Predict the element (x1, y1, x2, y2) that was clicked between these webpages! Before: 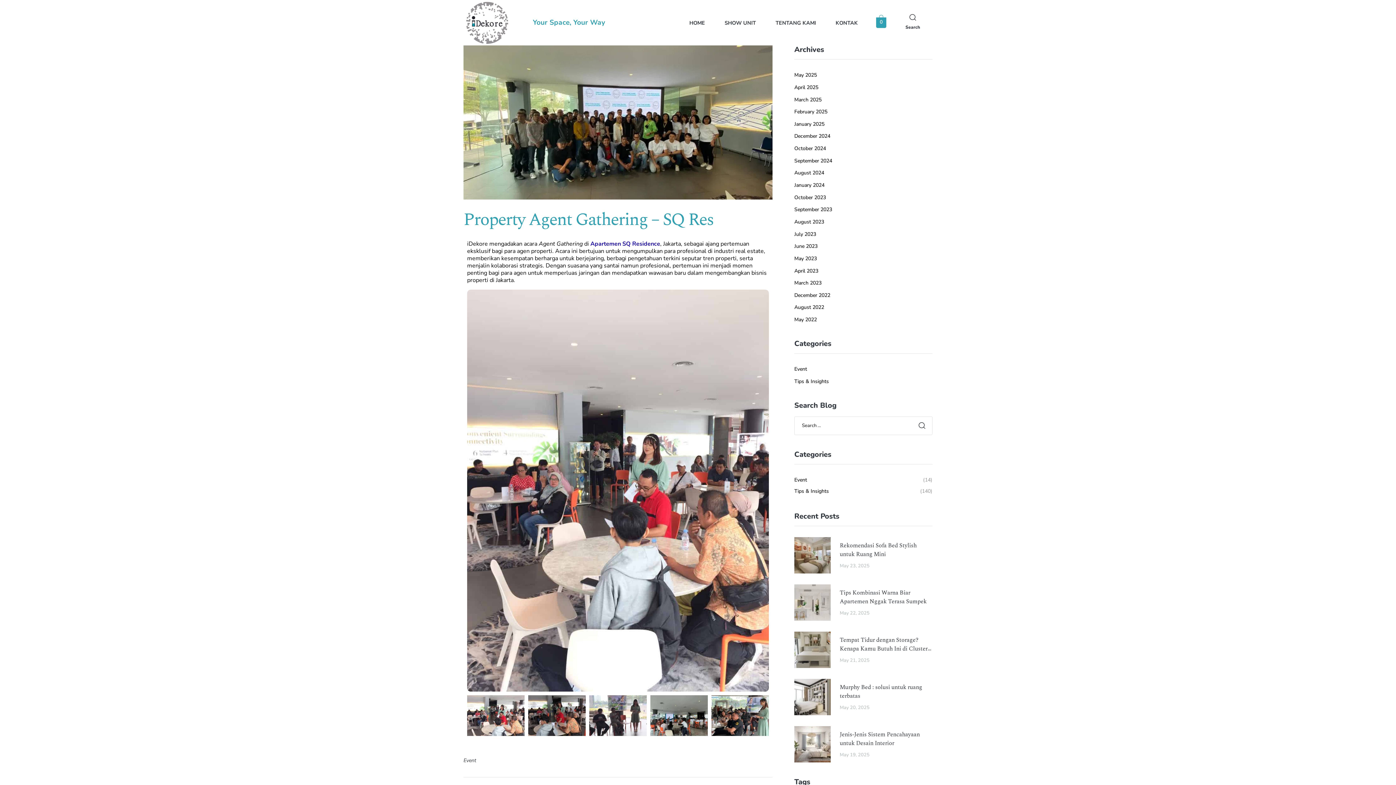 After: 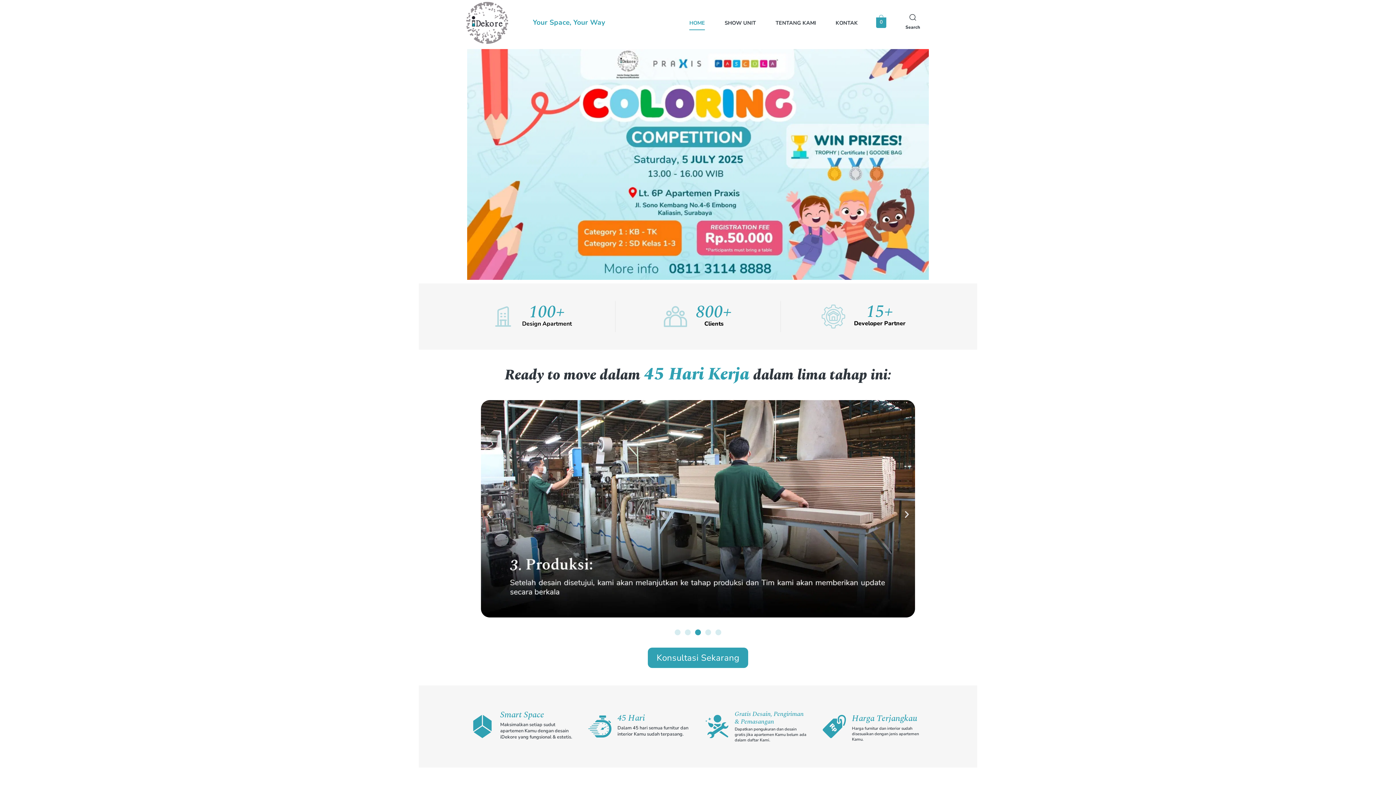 Action: bbox: (794, 205, 932, 214) label: September 2023